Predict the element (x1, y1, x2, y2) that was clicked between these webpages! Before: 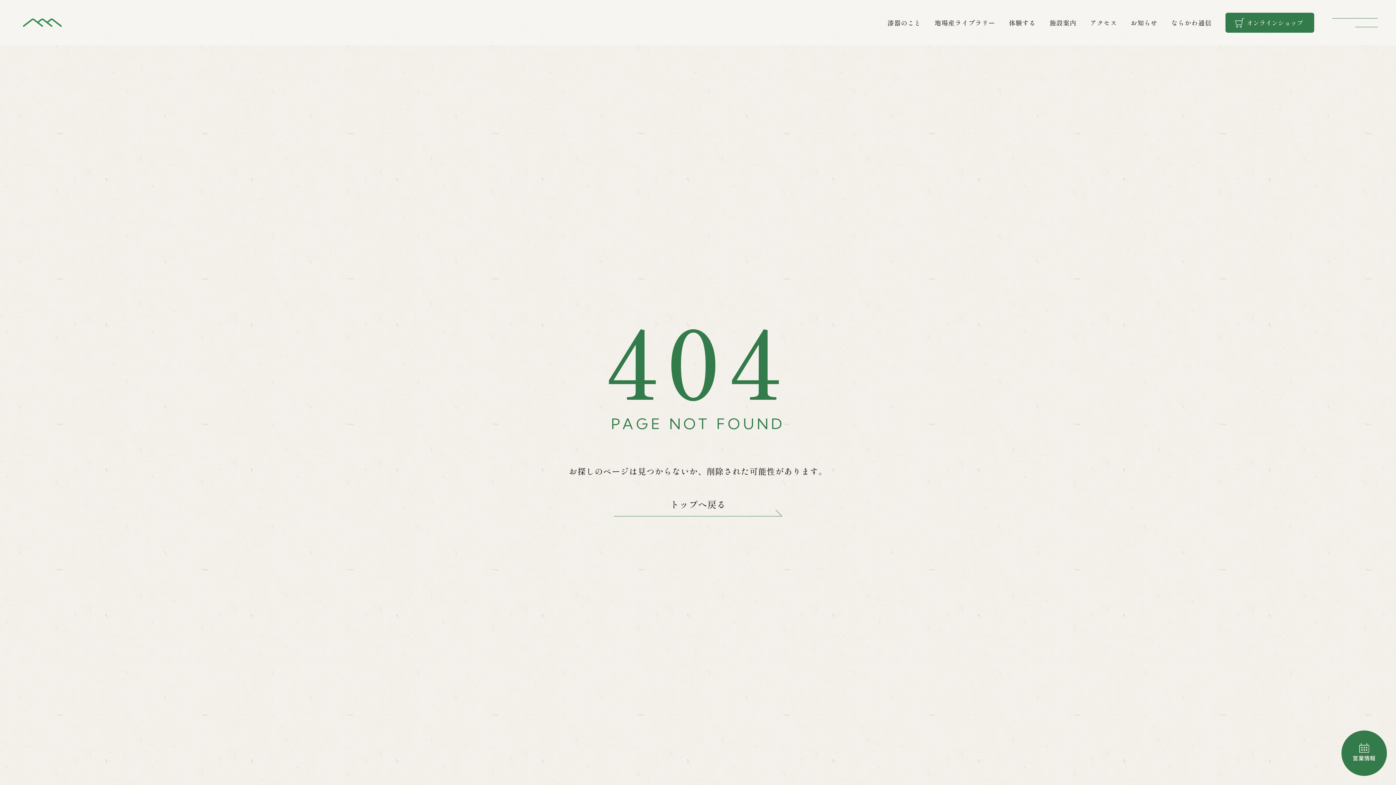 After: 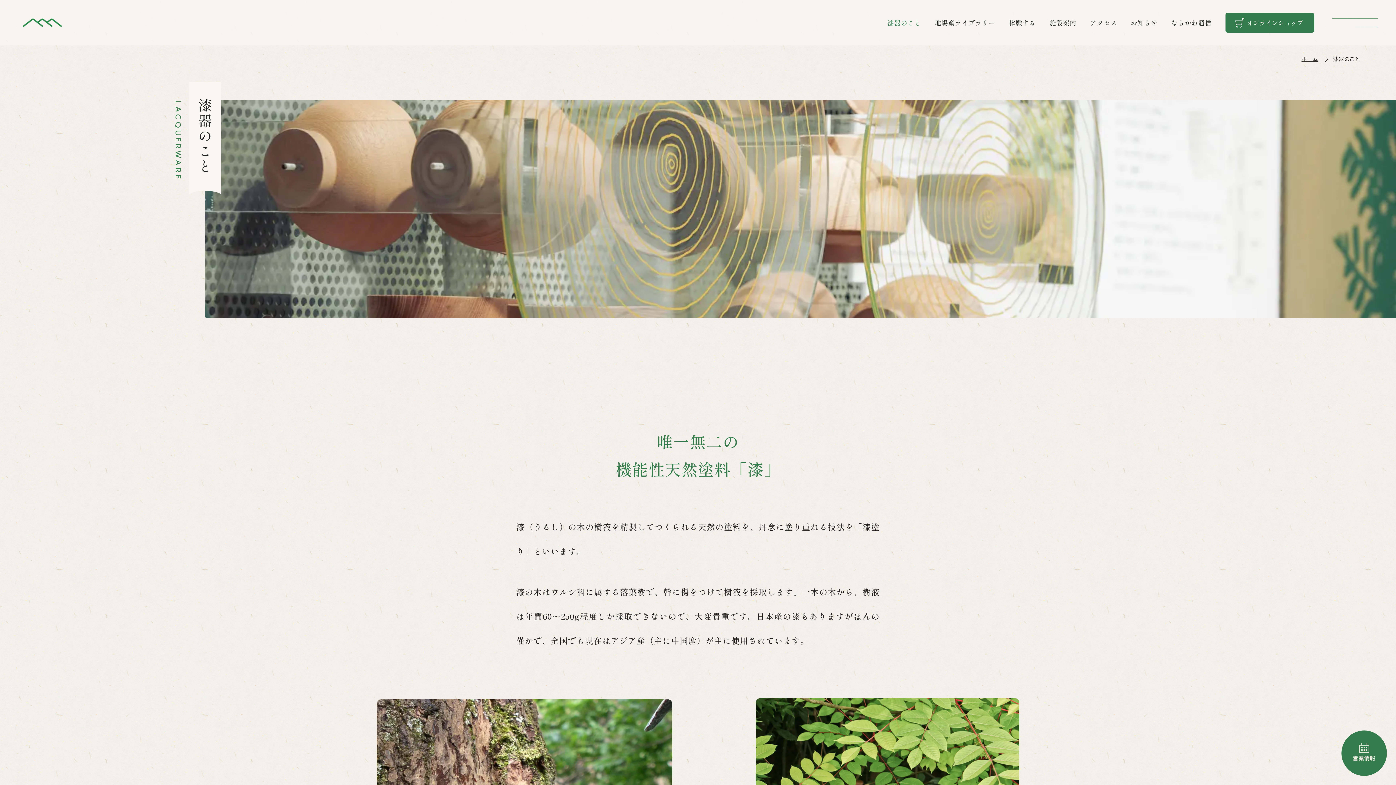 Action: bbox: (887, 17, 921, 28) label: 漆器のこと